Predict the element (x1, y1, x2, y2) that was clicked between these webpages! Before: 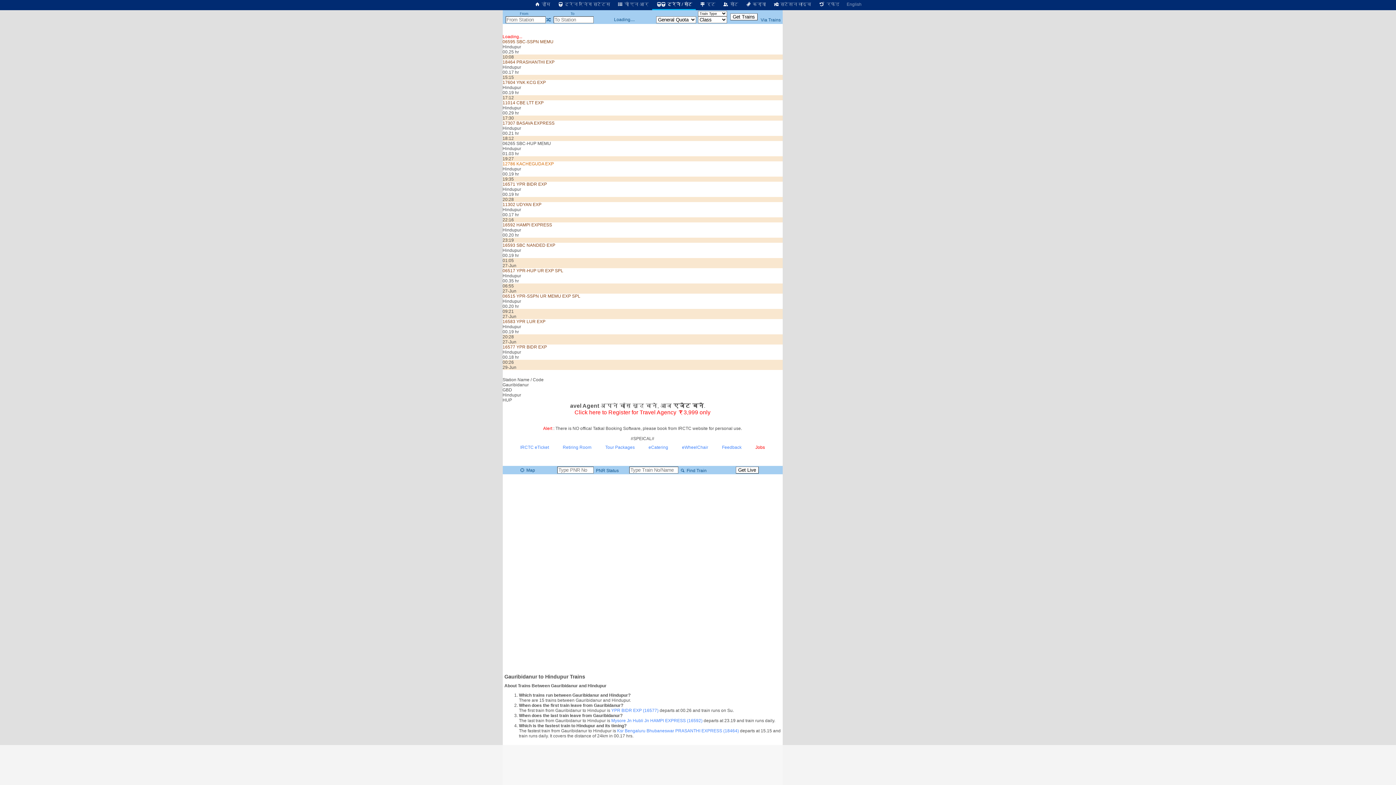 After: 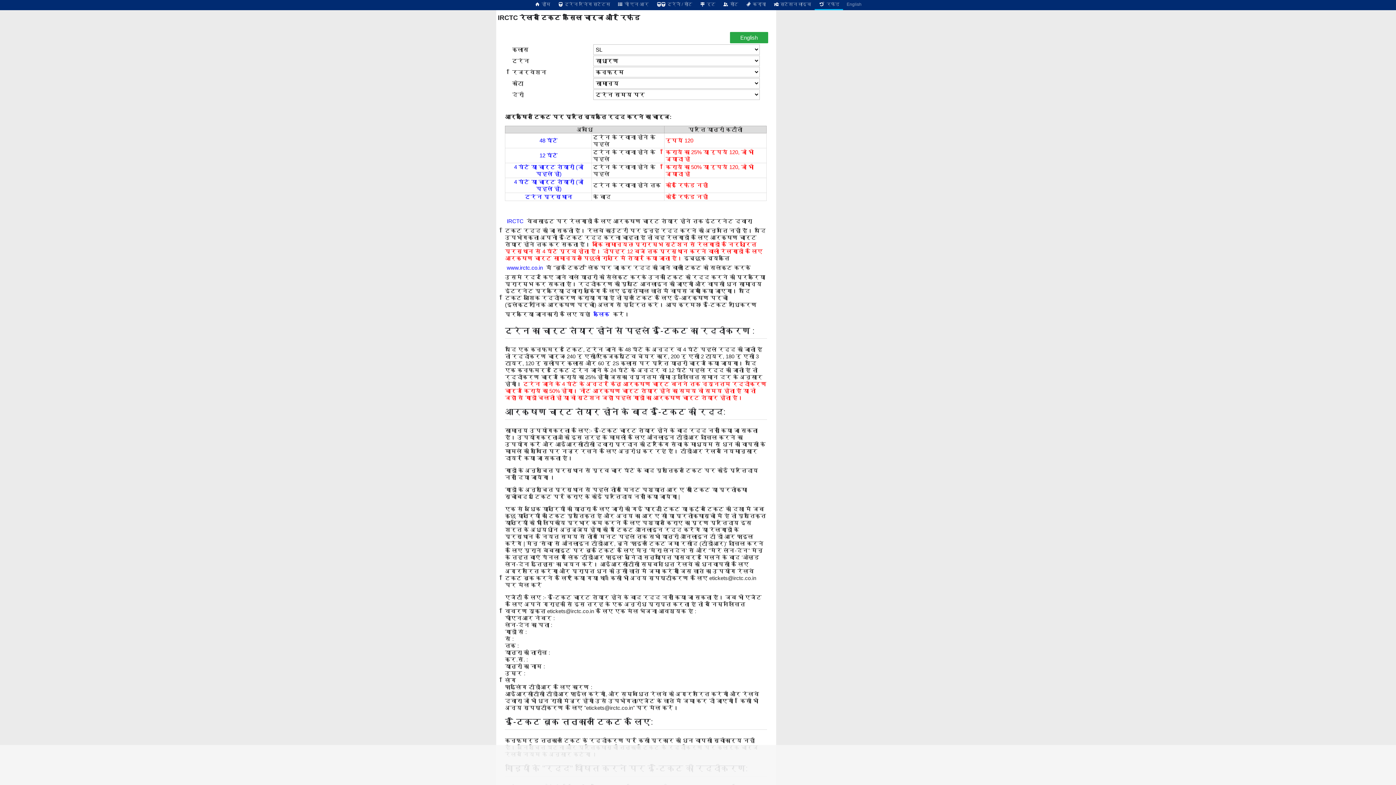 Action: bbox: (814, 0, 843, 8) label:   रिफंड